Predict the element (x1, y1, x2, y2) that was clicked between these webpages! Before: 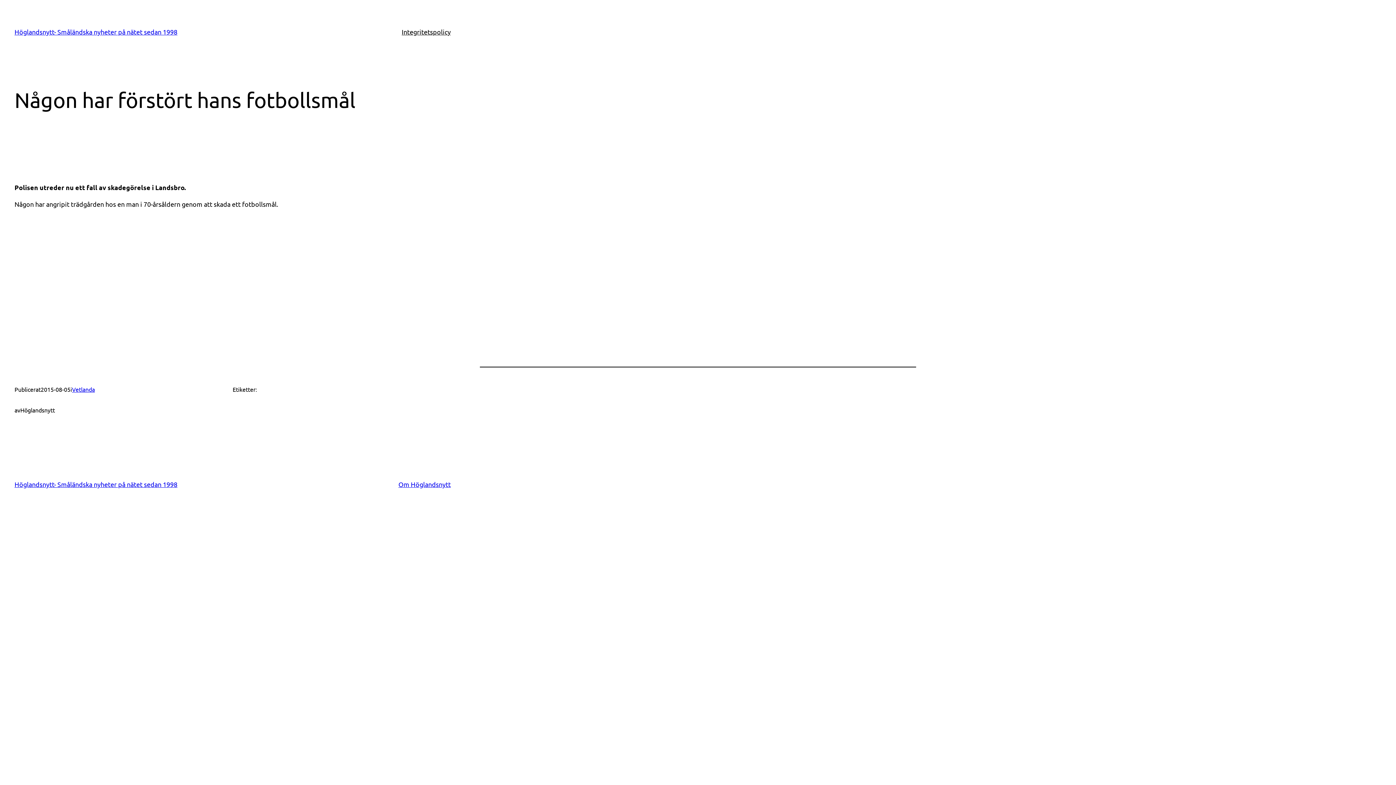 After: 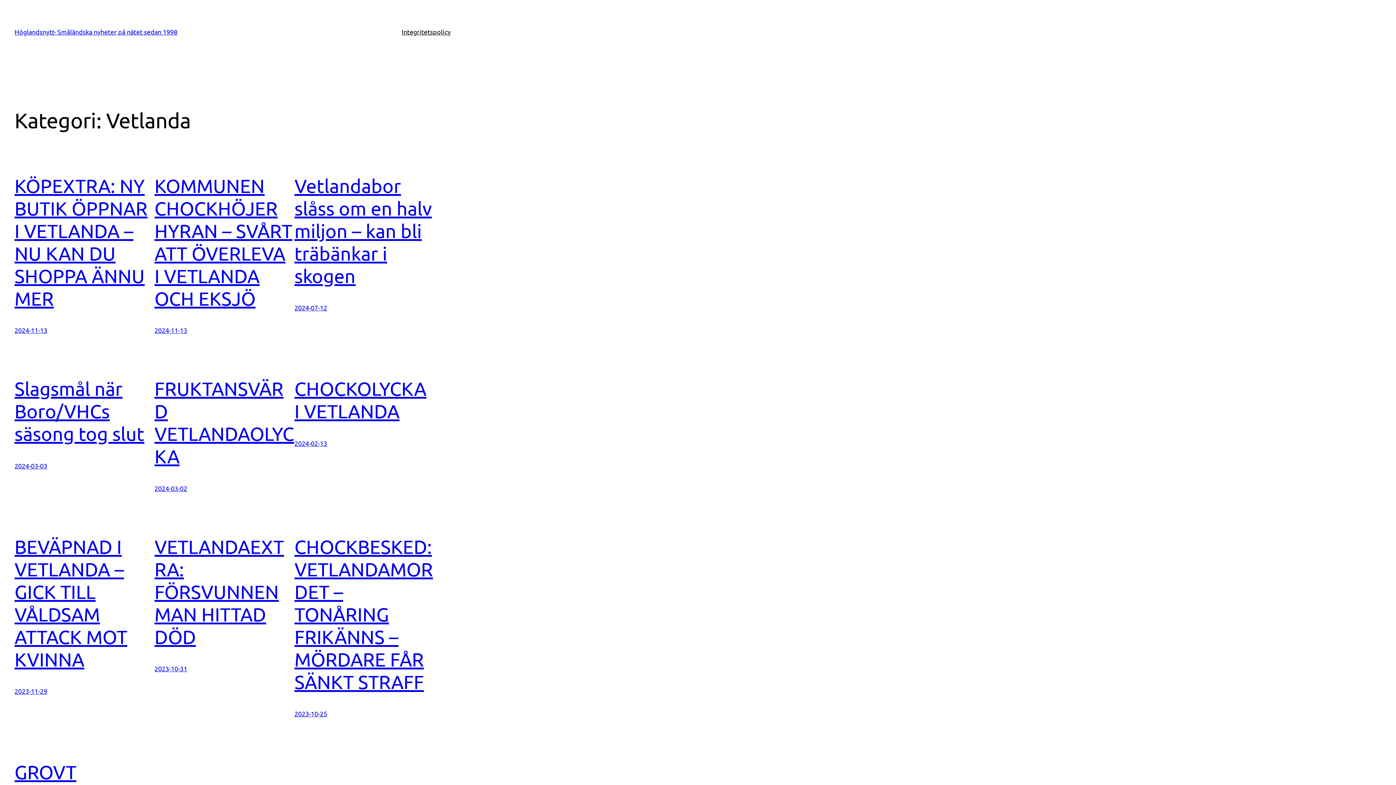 Action: label: Vetlanda bbox: (72, 385, 94, 393)